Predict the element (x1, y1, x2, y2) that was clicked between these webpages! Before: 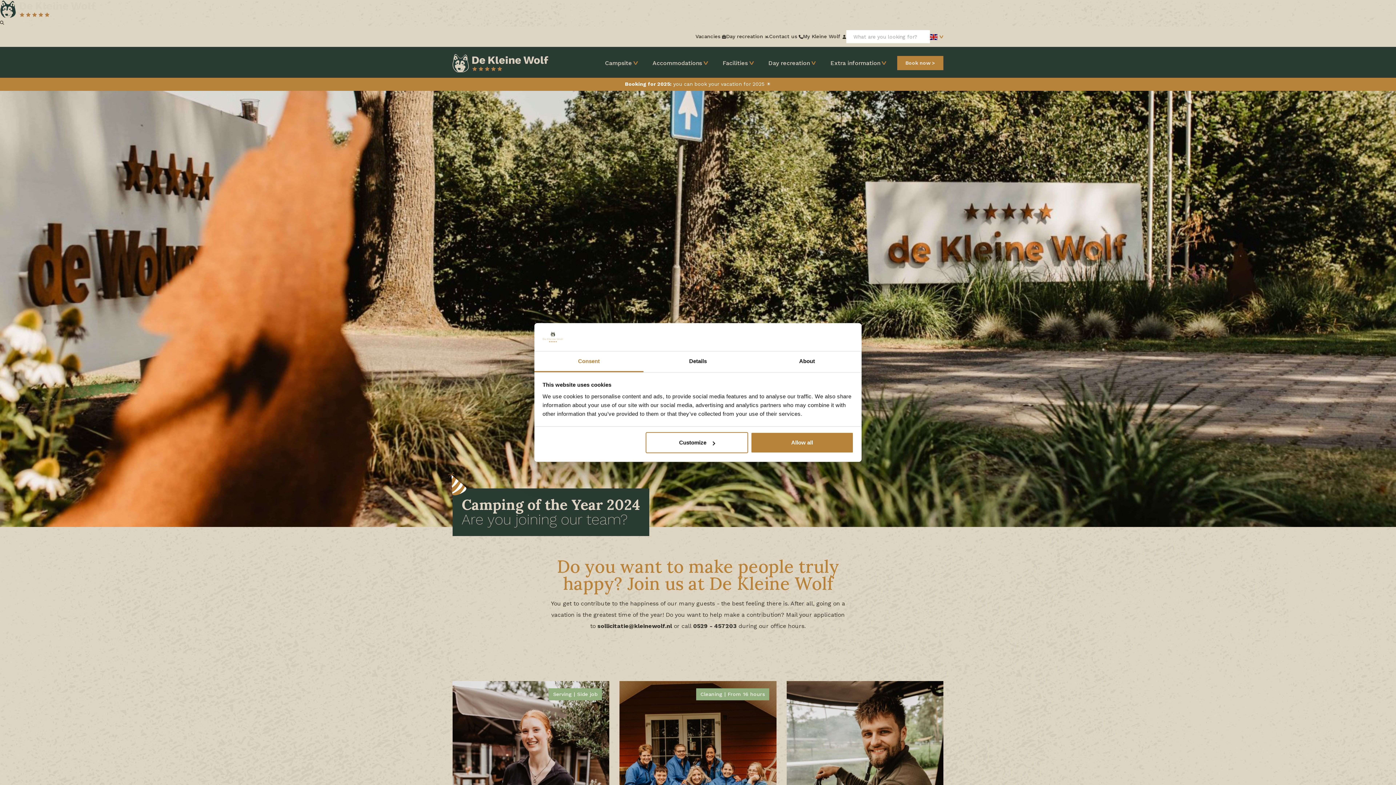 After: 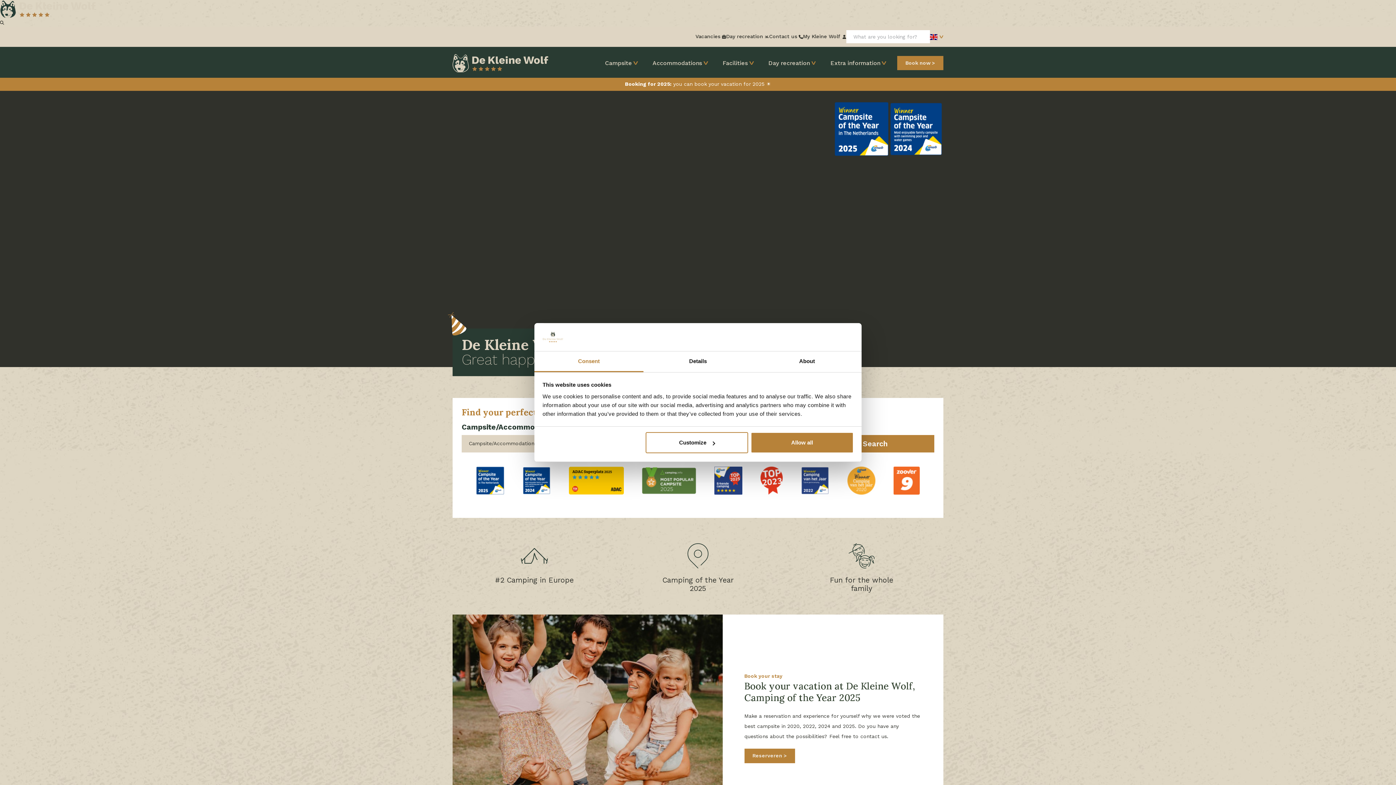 Action: bbox: (452, 59, 548, 65)